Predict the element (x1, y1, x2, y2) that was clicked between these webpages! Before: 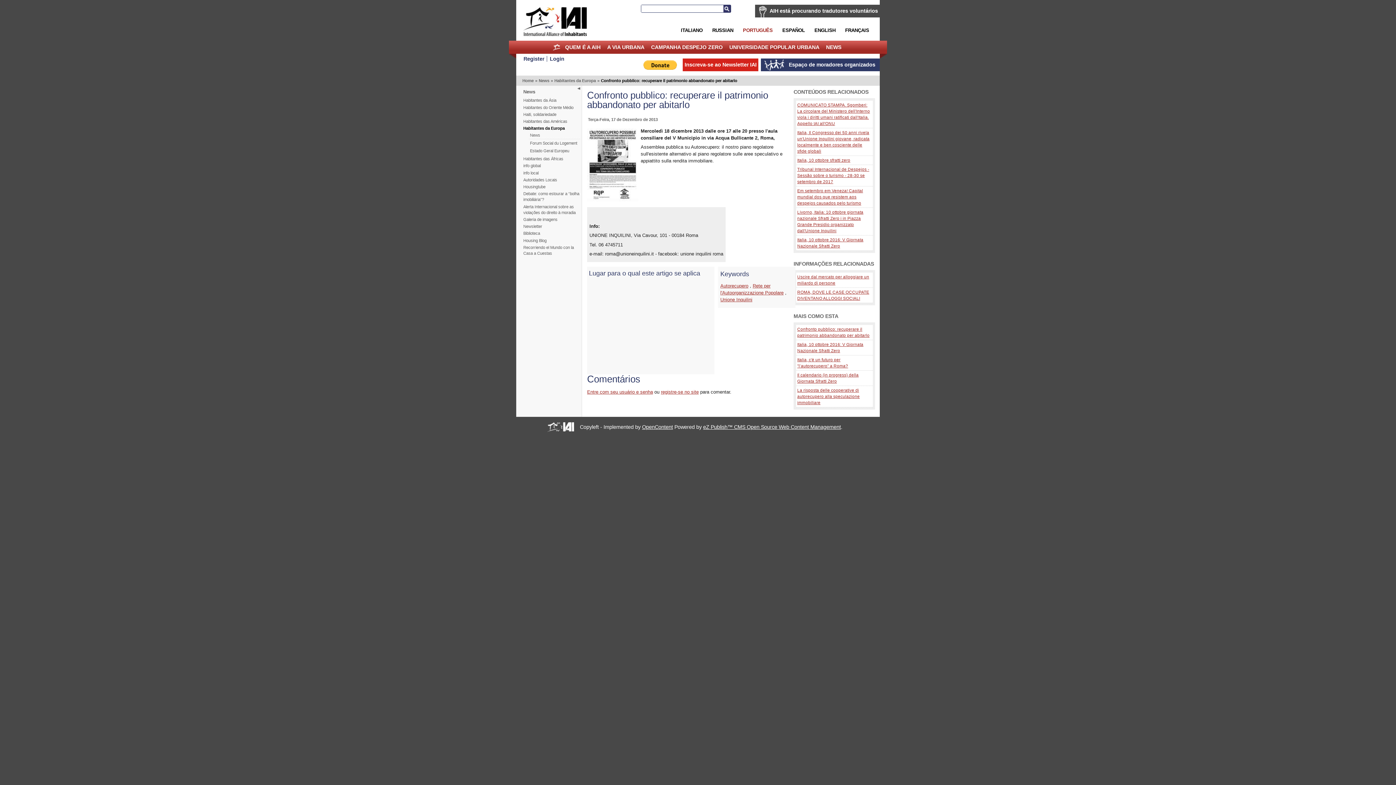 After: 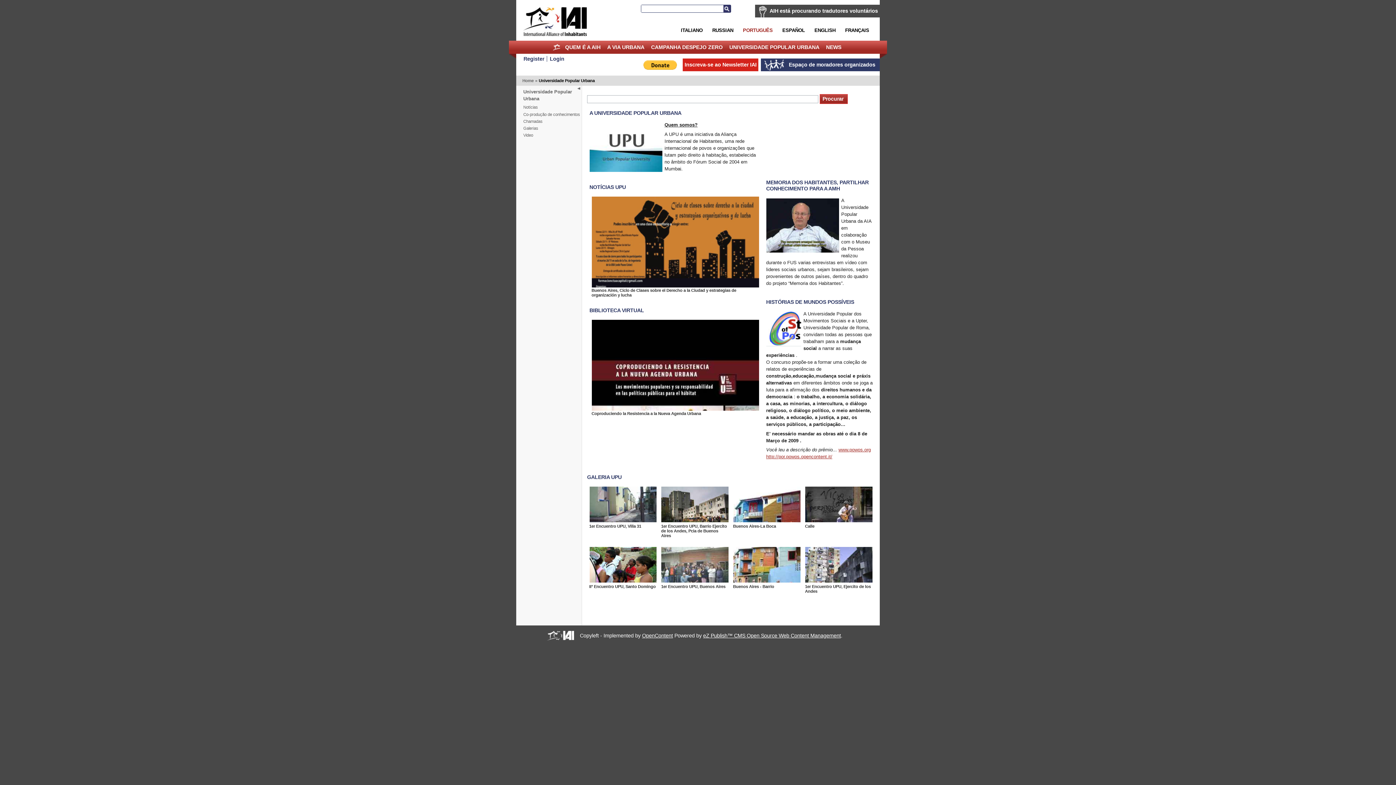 Action: bbox: (726, 40, 822, 53) label: UNIVERSIDADE POPULAR URBANA